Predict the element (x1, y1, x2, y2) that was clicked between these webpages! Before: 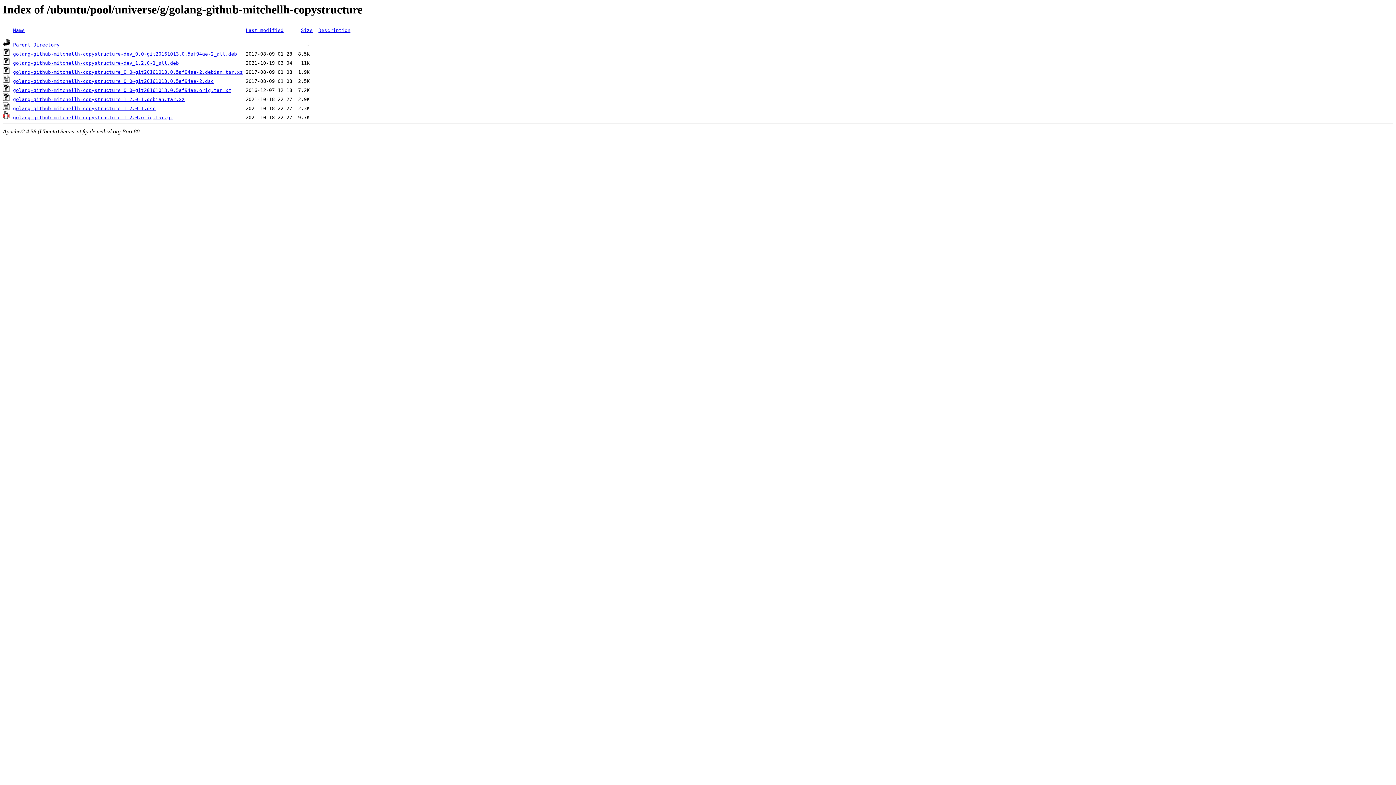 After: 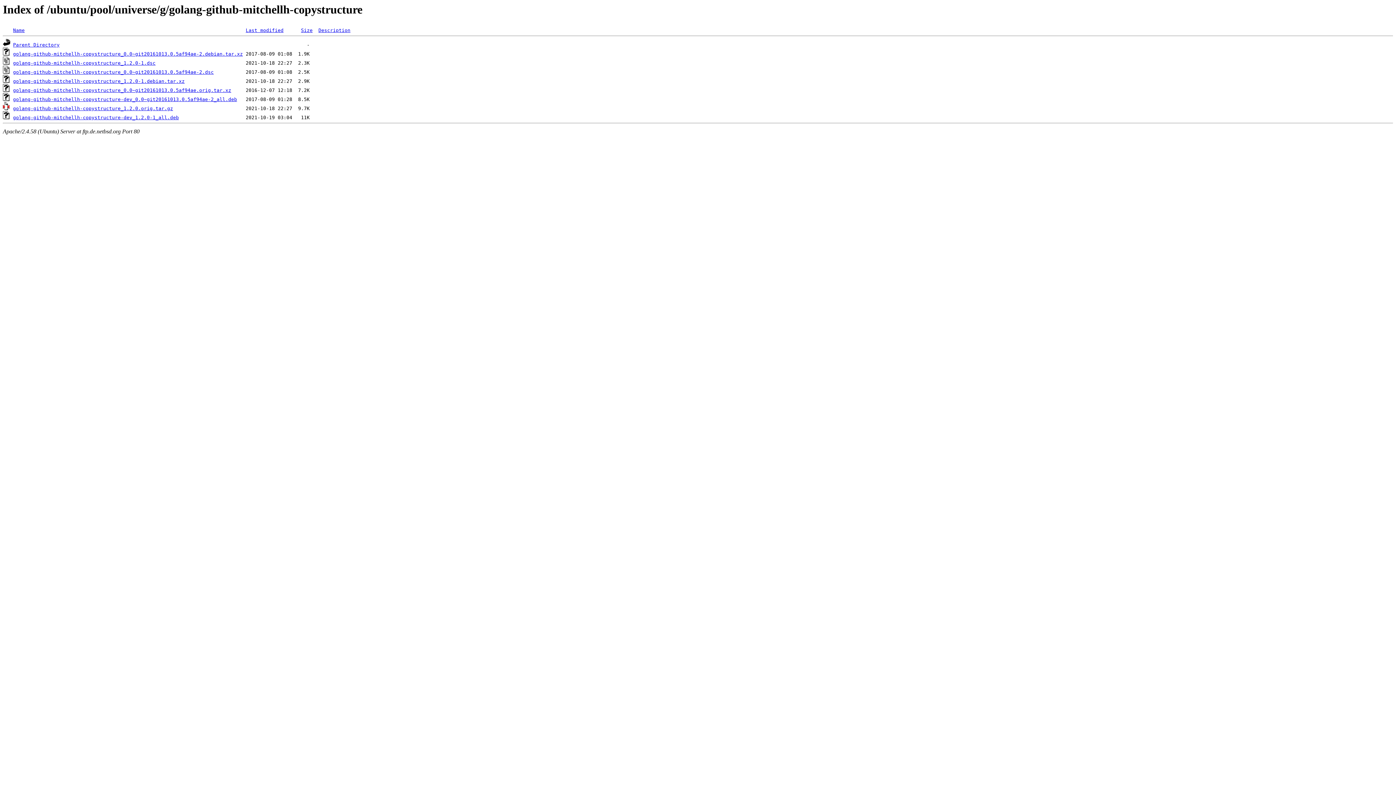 Action: bbox: (301, 27, 312, 33) label: Size